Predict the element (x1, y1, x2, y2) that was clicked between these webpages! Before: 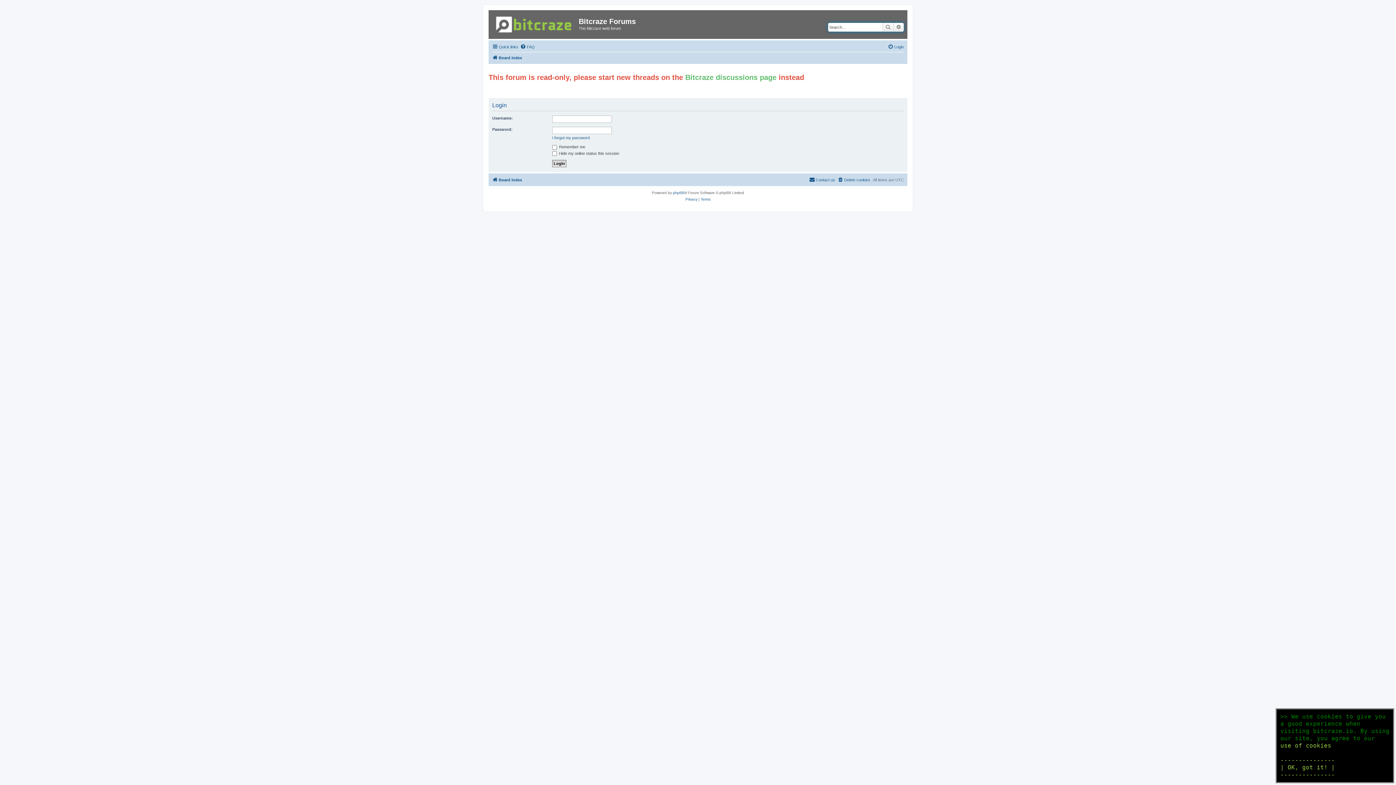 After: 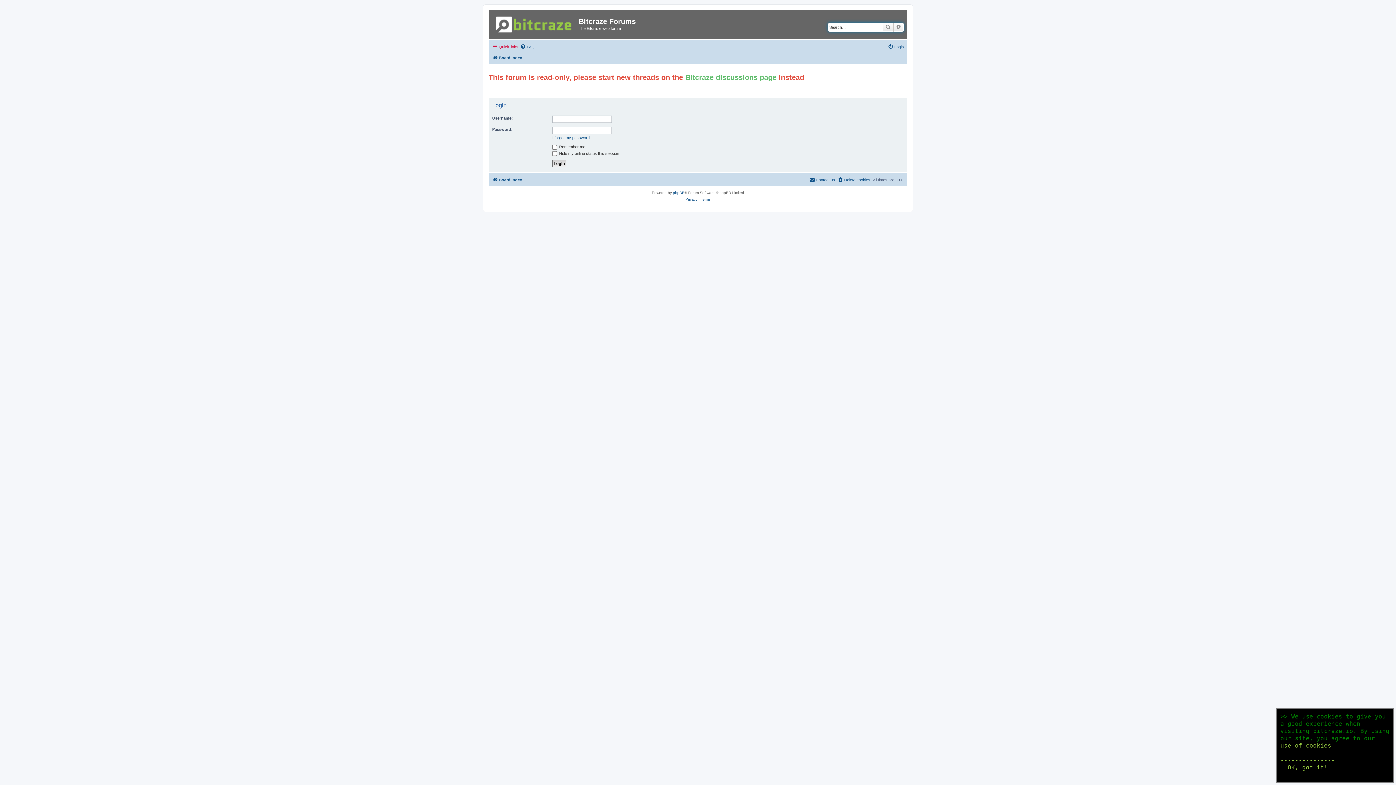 Action: label: Quick links bbox: (492, 42, 518, 51)